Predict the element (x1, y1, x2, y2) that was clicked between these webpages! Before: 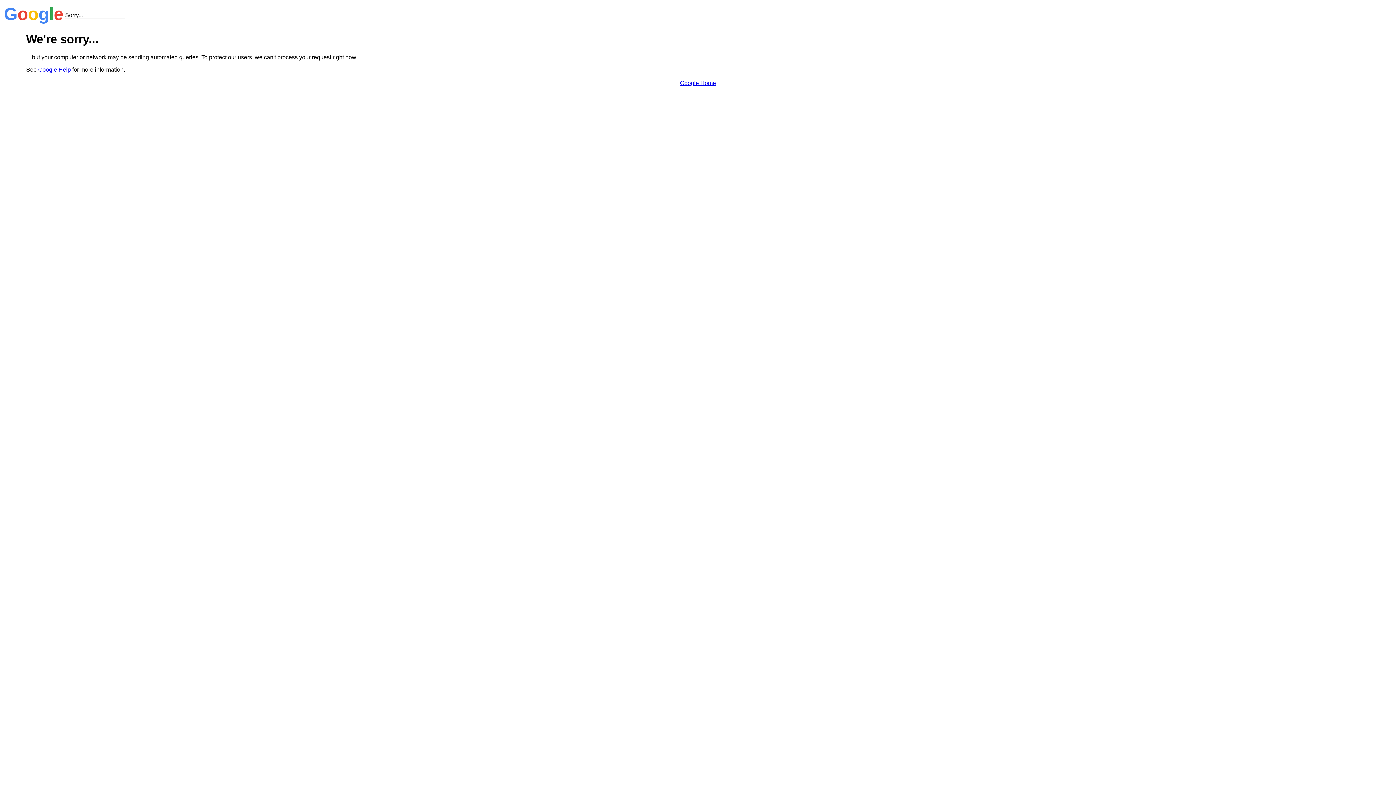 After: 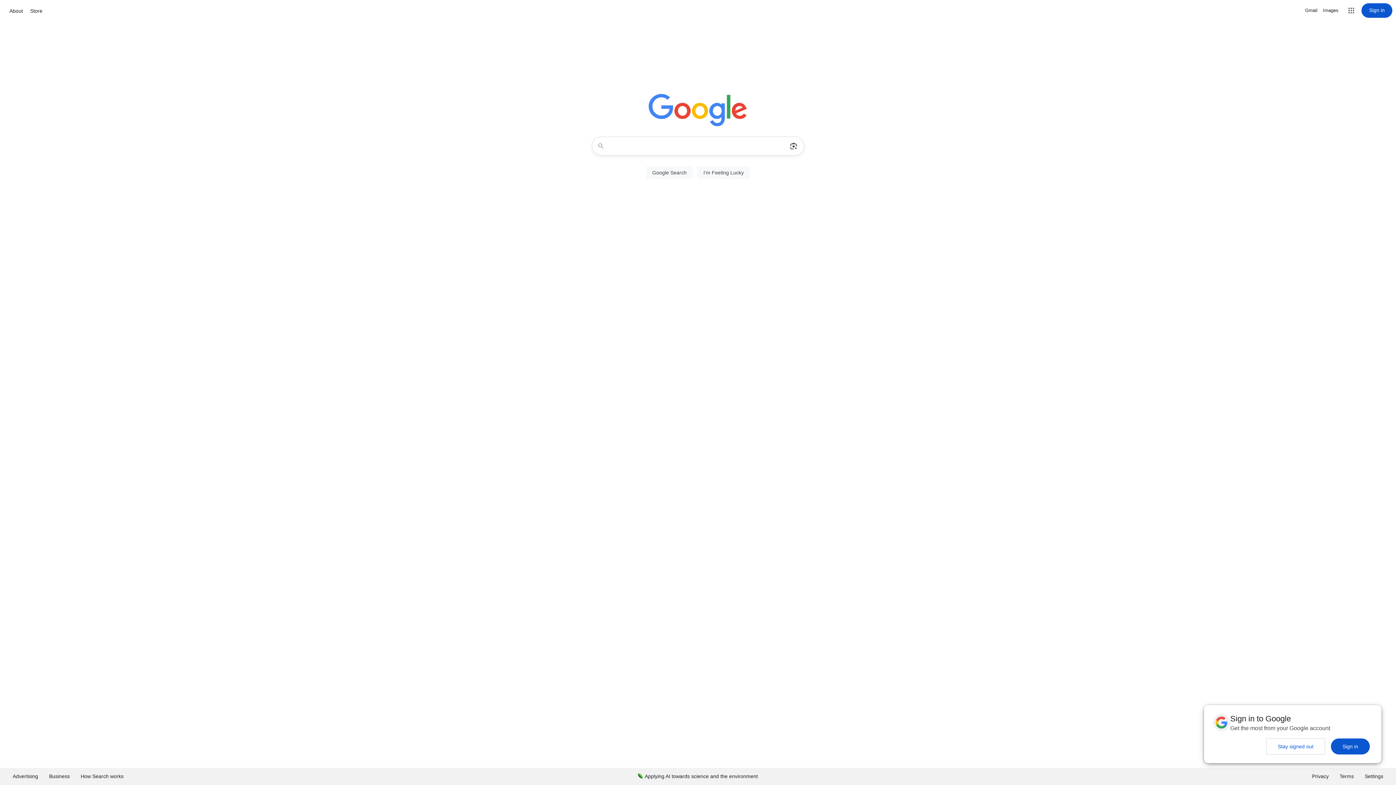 Action: bbox: (680, 79, 716, 86) label: Google Home